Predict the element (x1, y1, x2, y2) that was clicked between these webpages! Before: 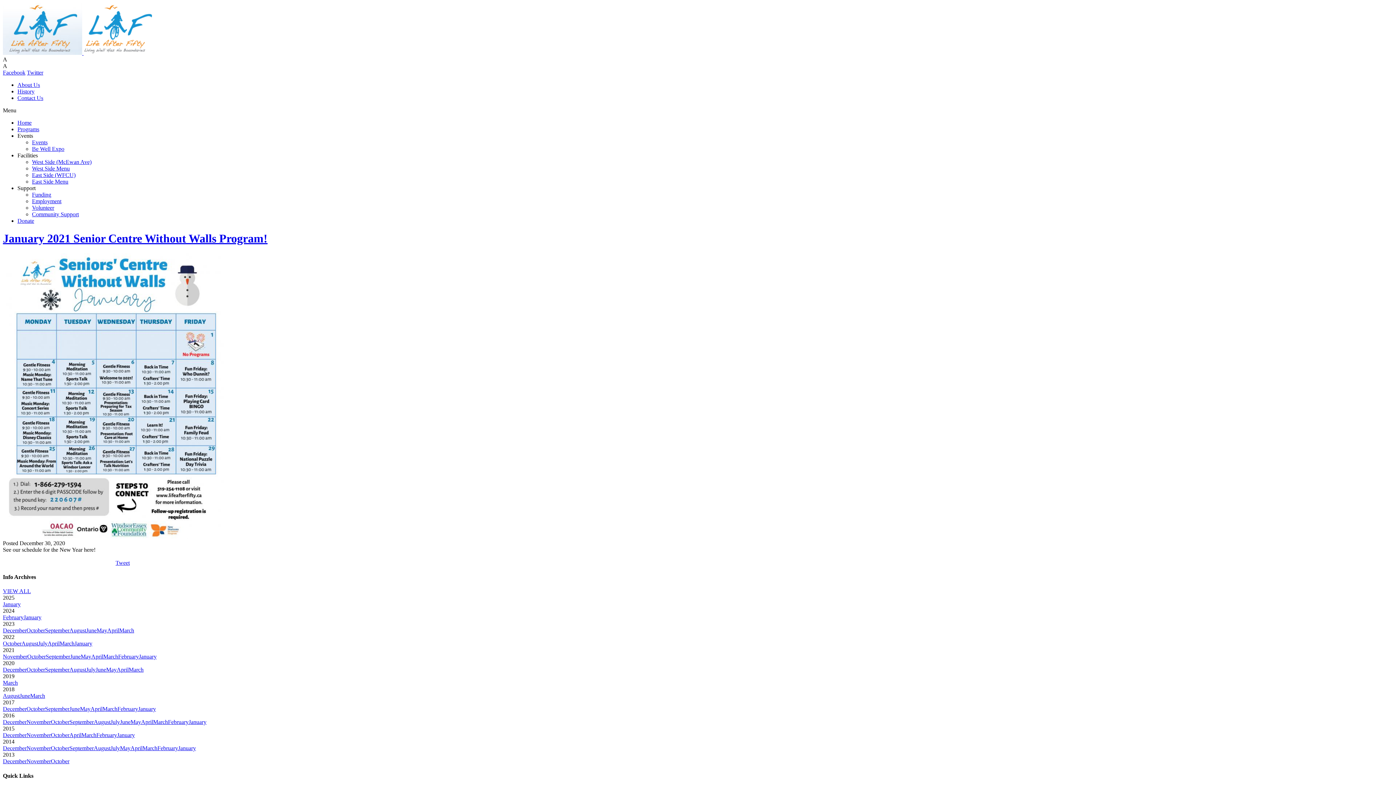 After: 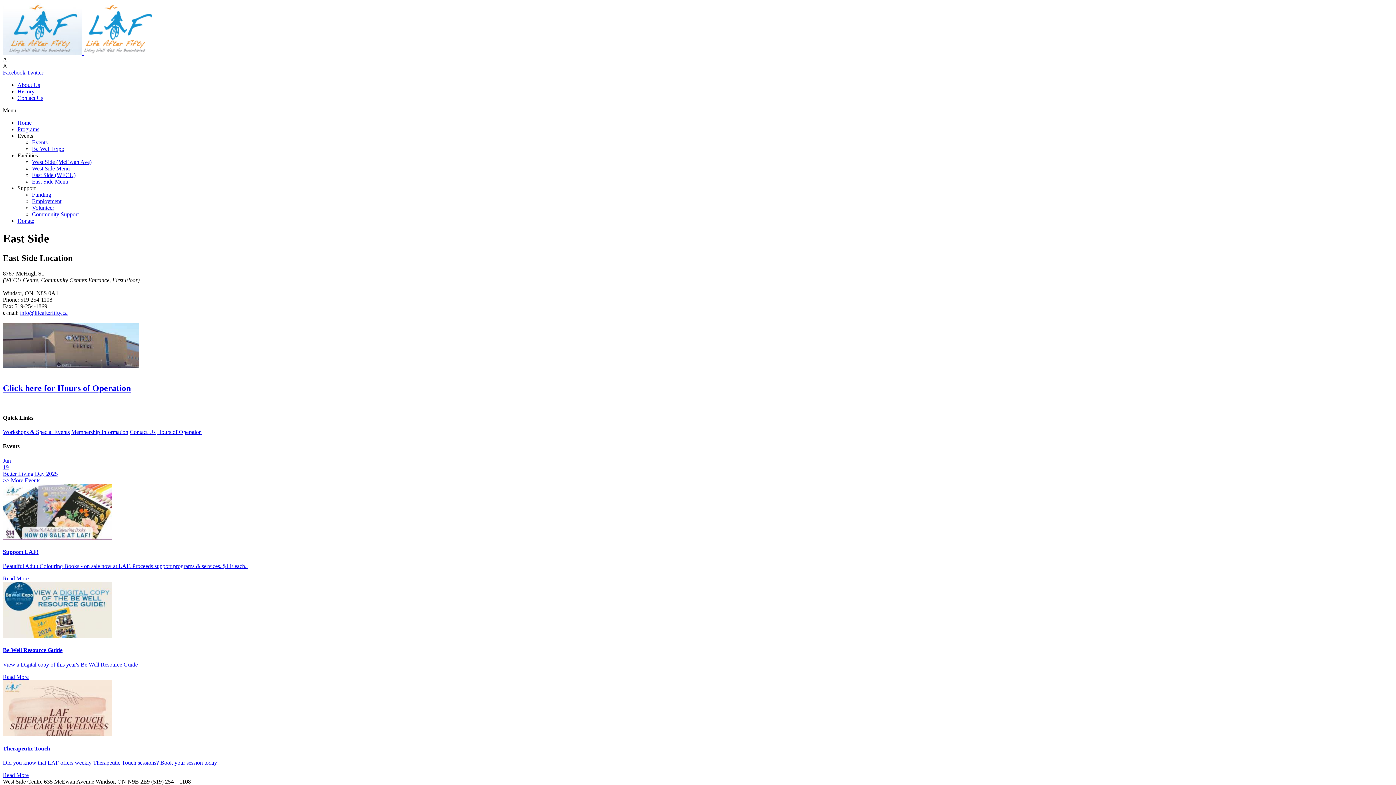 Action: bbox: (32, 172, 75, 178) label: East Side (WFCU)